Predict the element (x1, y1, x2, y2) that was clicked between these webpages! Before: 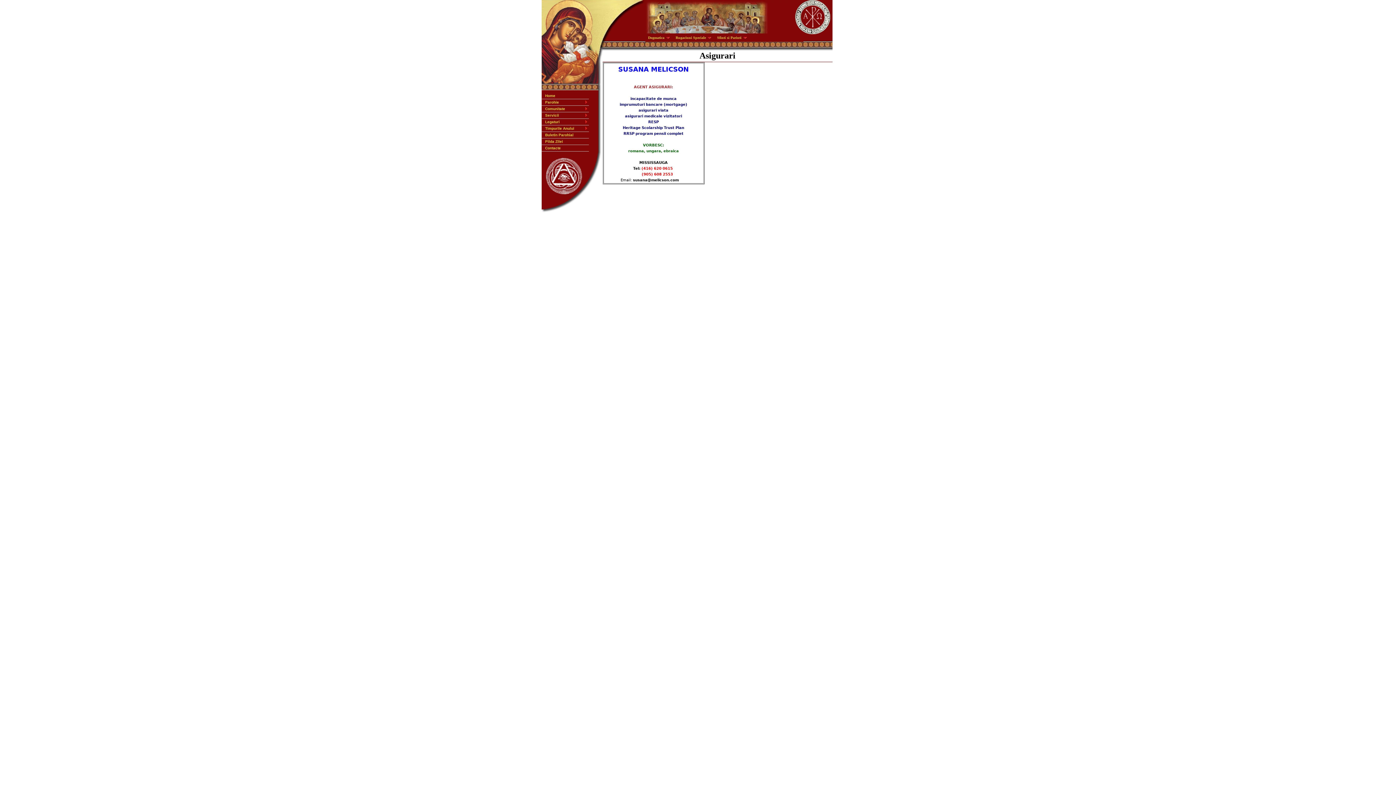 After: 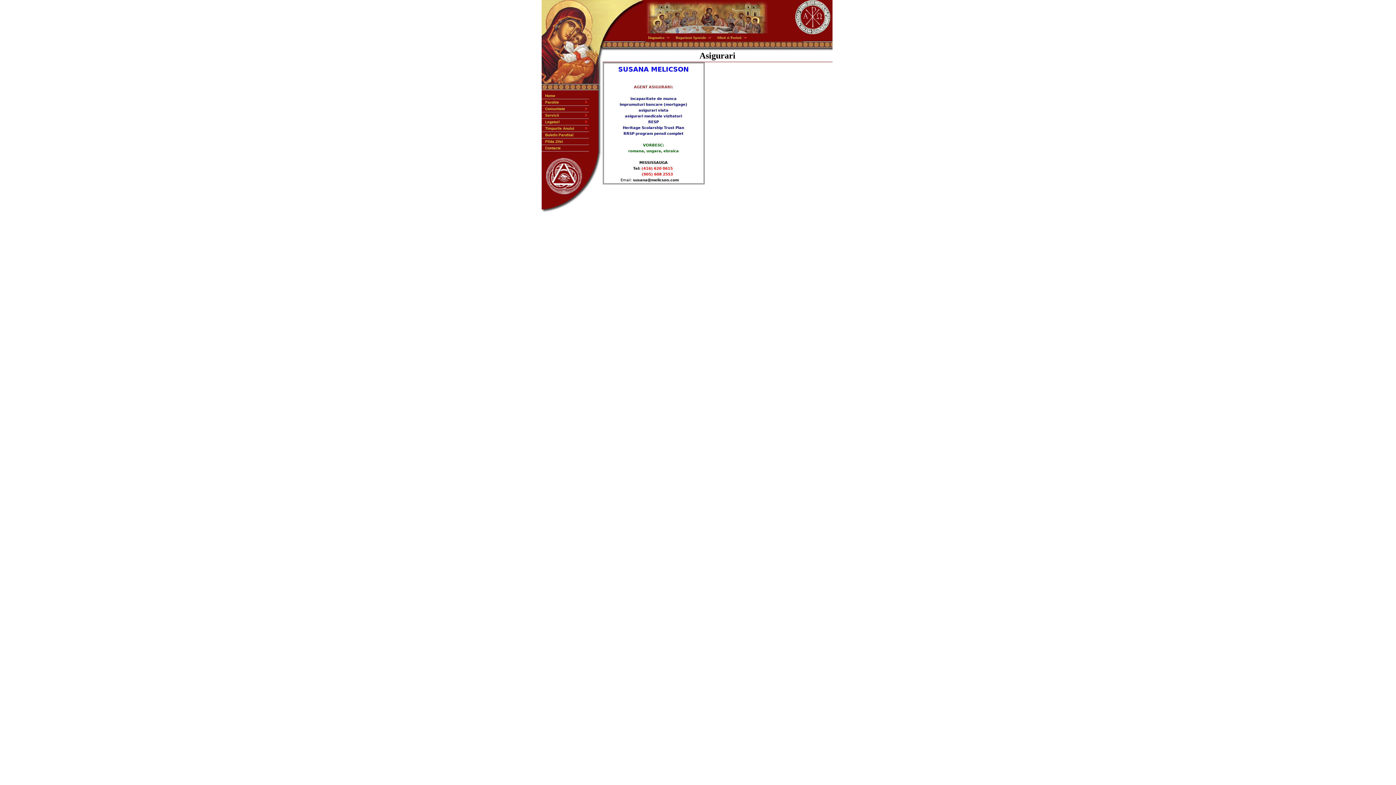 Action: label: Timpurile Anului bbox: (541, 125, 588, 132)